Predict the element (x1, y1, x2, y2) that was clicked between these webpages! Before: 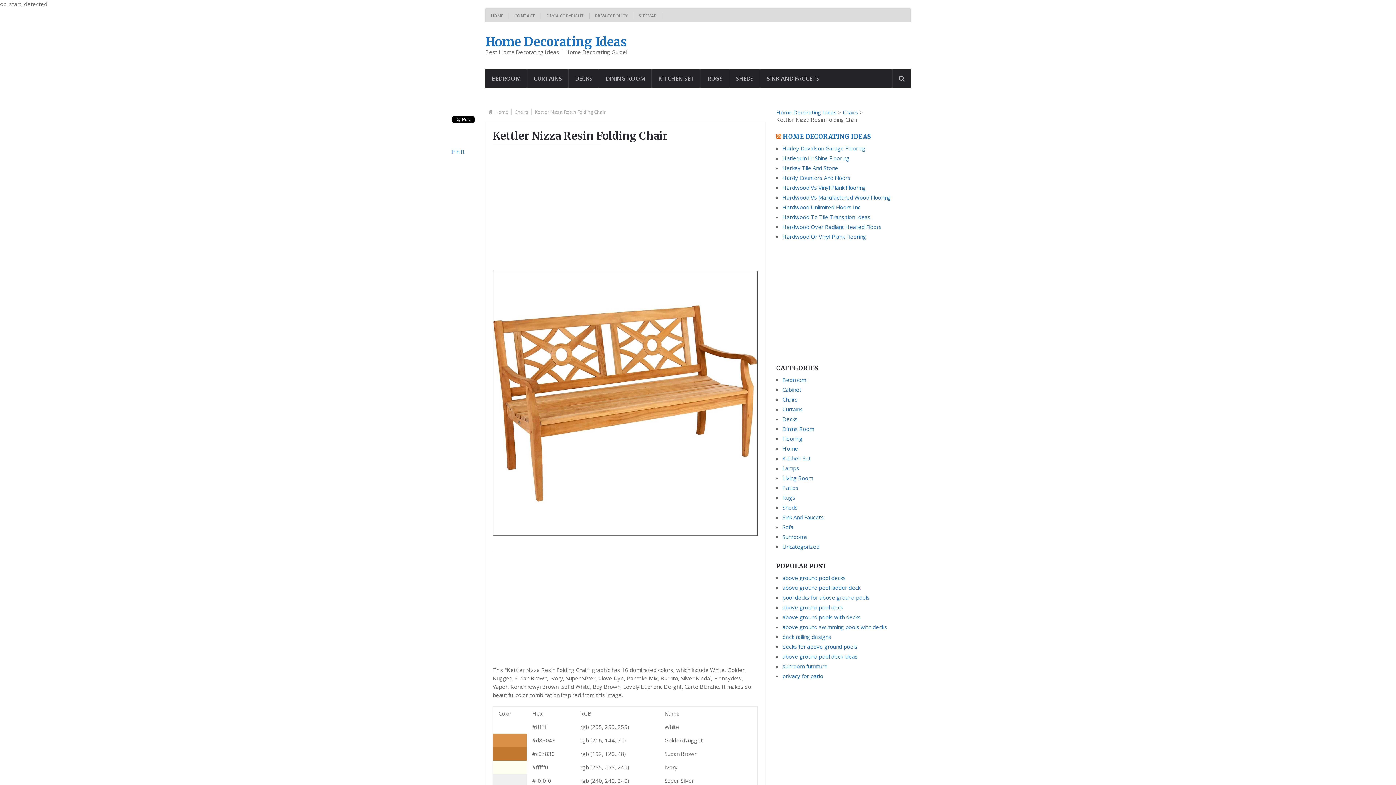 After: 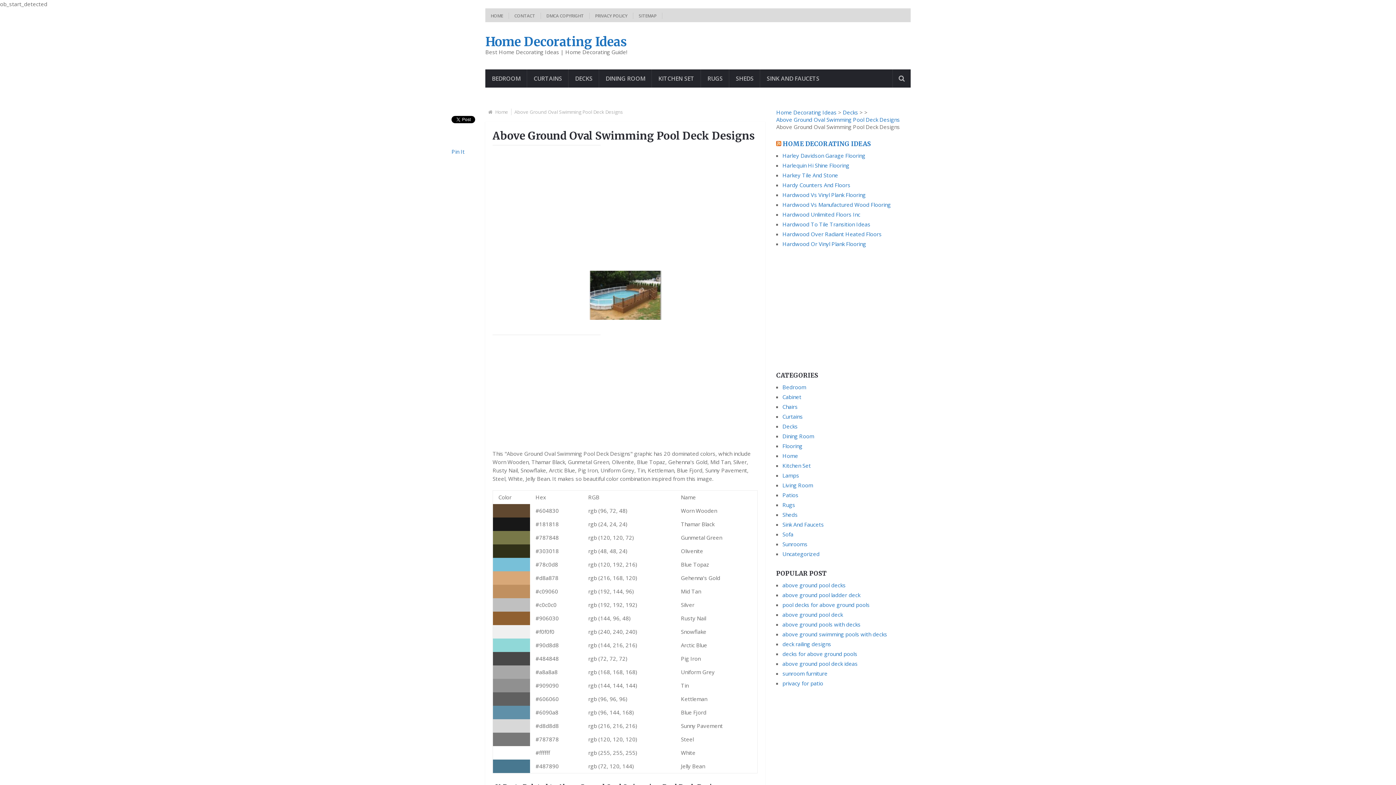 Action: label: above ground swimming pools with decks bbox: (782, 623, 887, 630)